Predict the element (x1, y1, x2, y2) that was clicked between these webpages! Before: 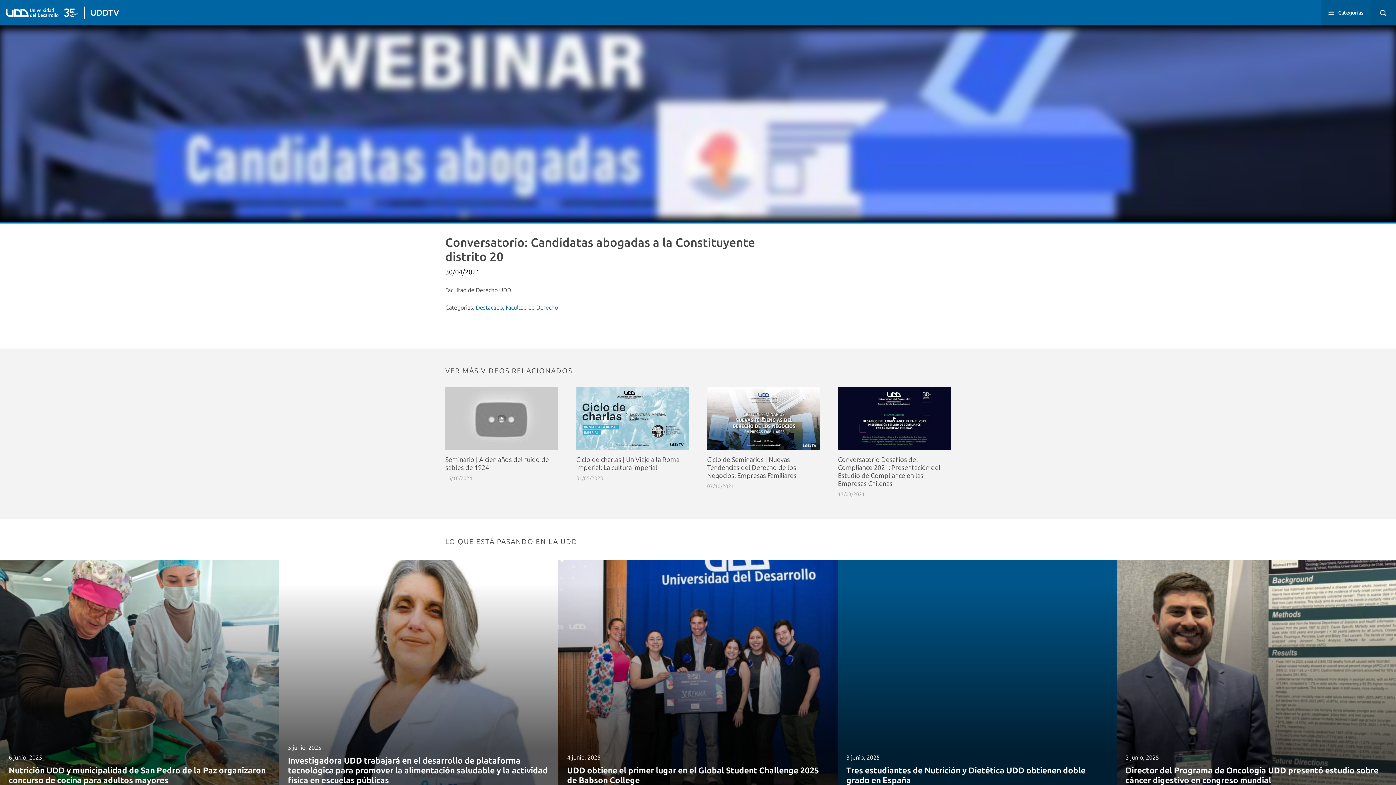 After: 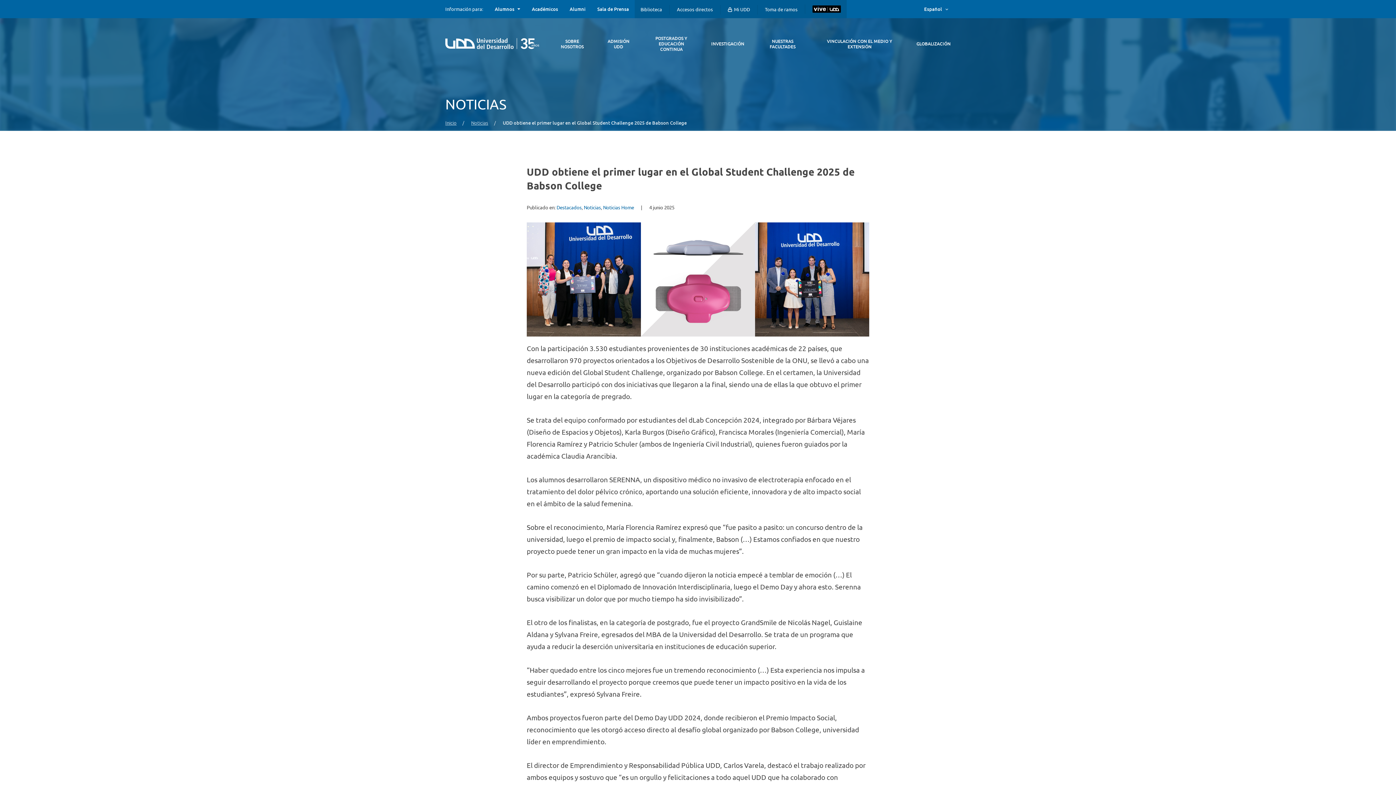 Action: label: 4 junio, 2025
UDD obtiene el primer lugar en el Global Student Challenge 2025 de Babson College
Leer más bbox: (558, 560, 837, 798)